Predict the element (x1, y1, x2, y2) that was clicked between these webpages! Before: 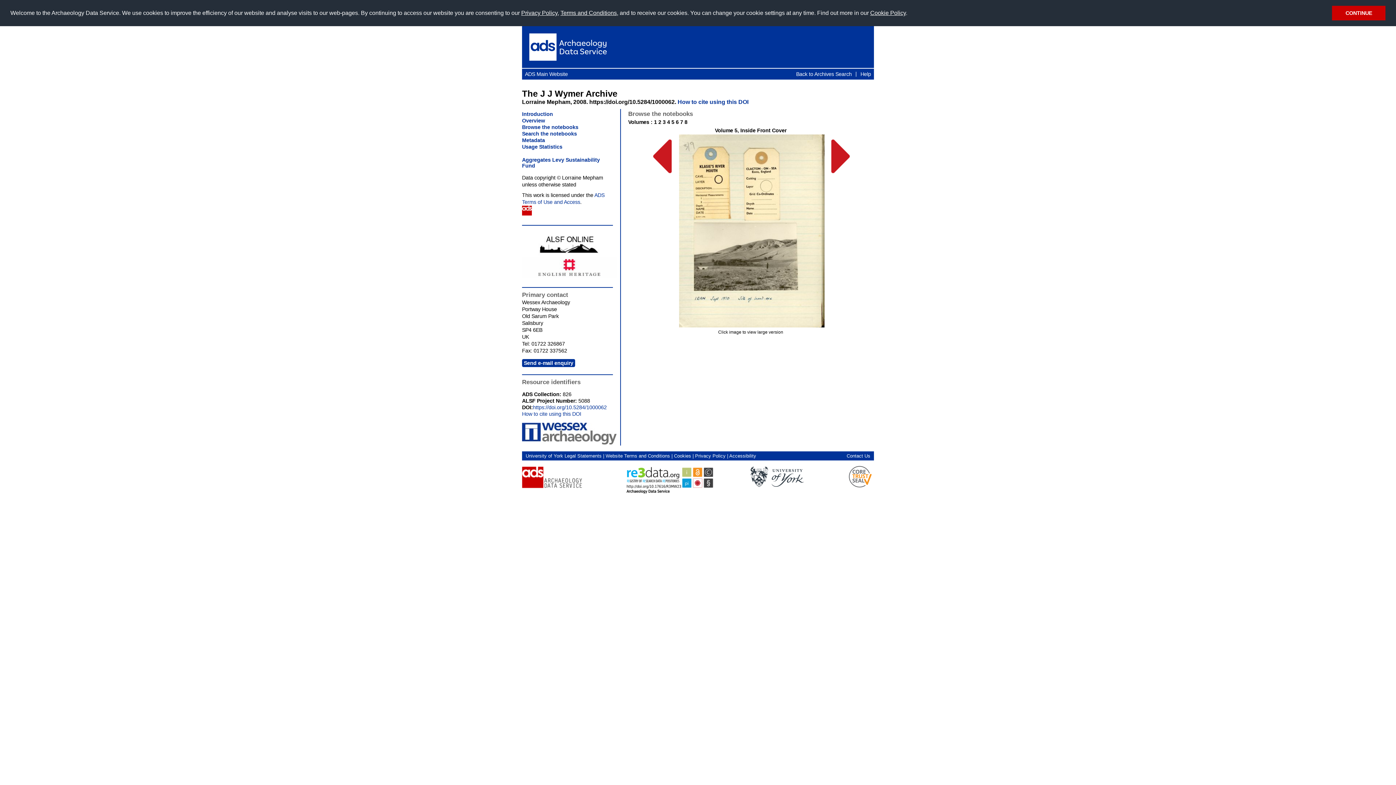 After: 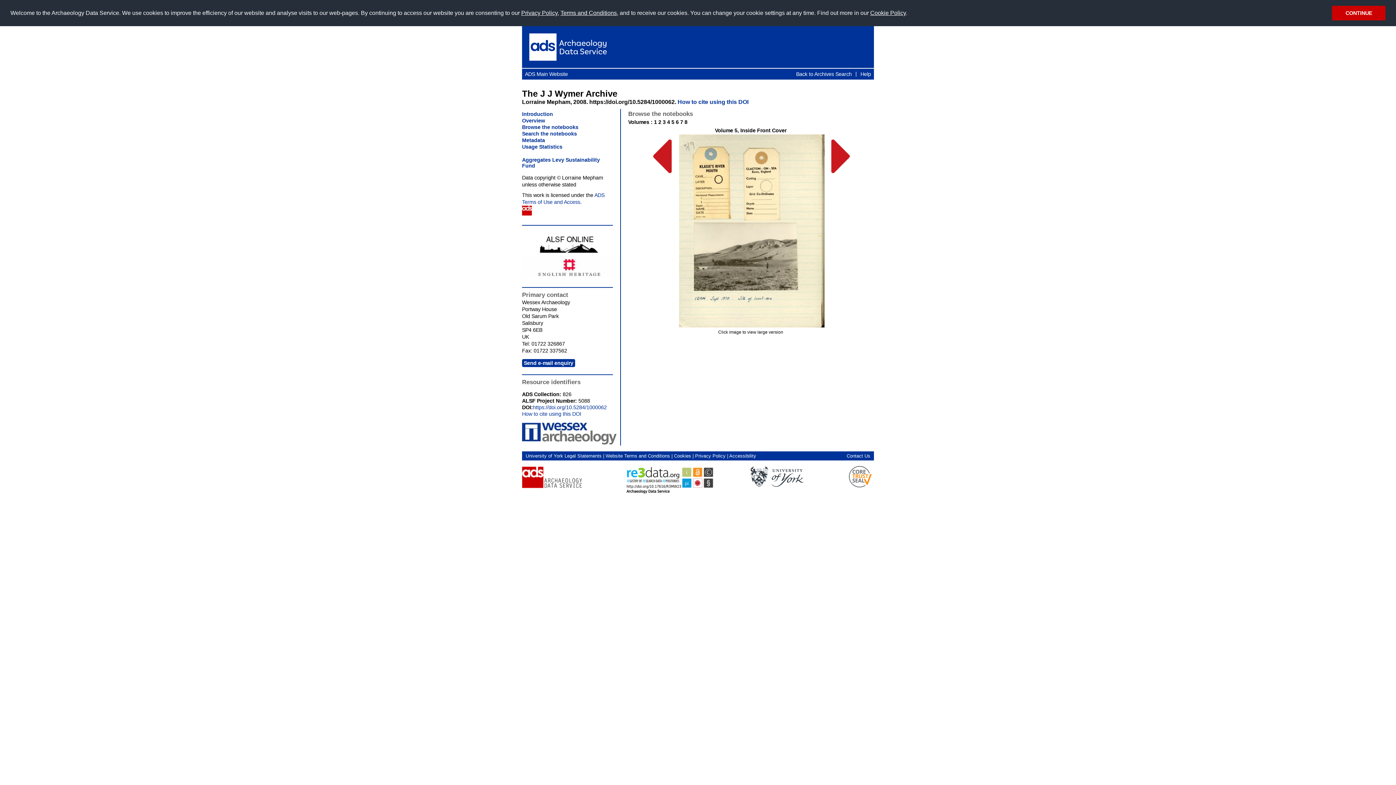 Action: label: | bbox: (727, 453, 728, 458)